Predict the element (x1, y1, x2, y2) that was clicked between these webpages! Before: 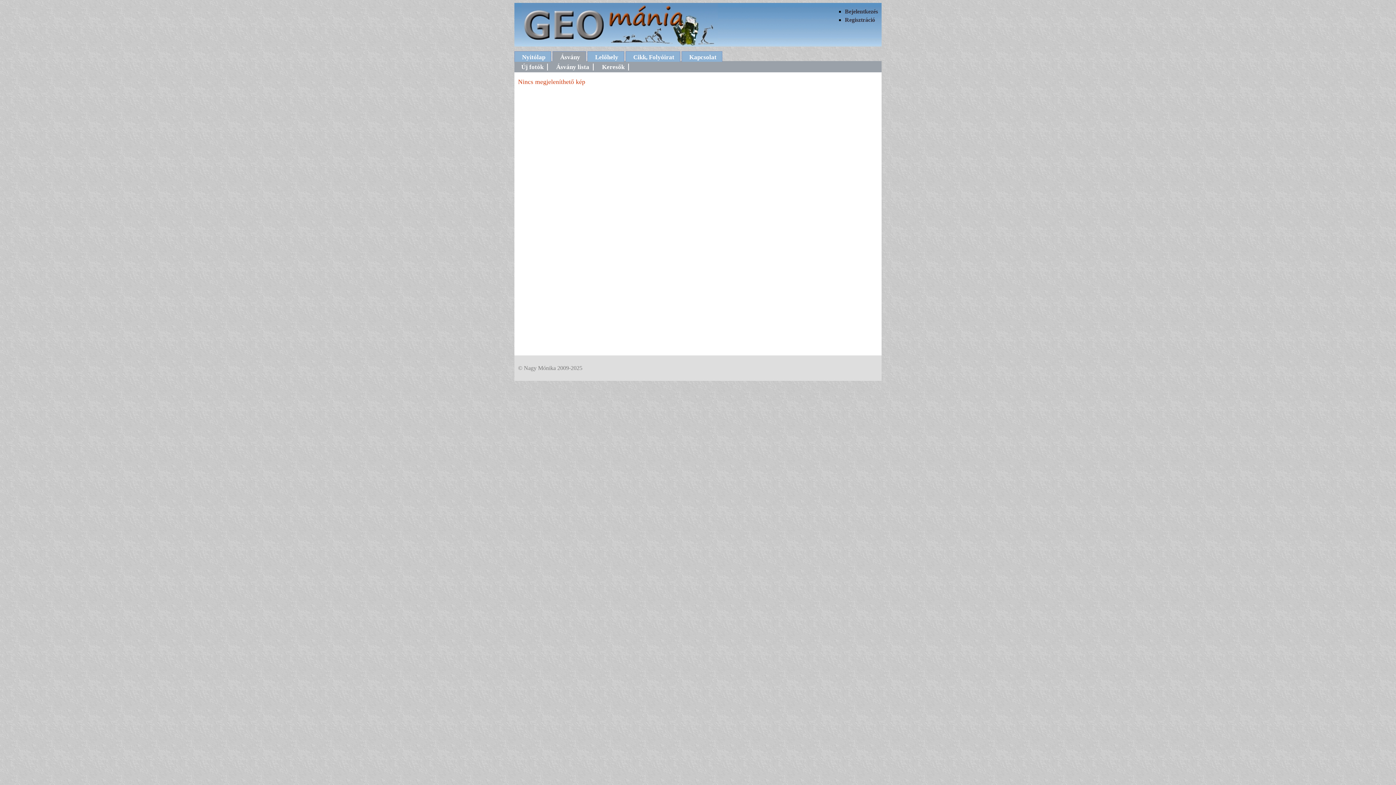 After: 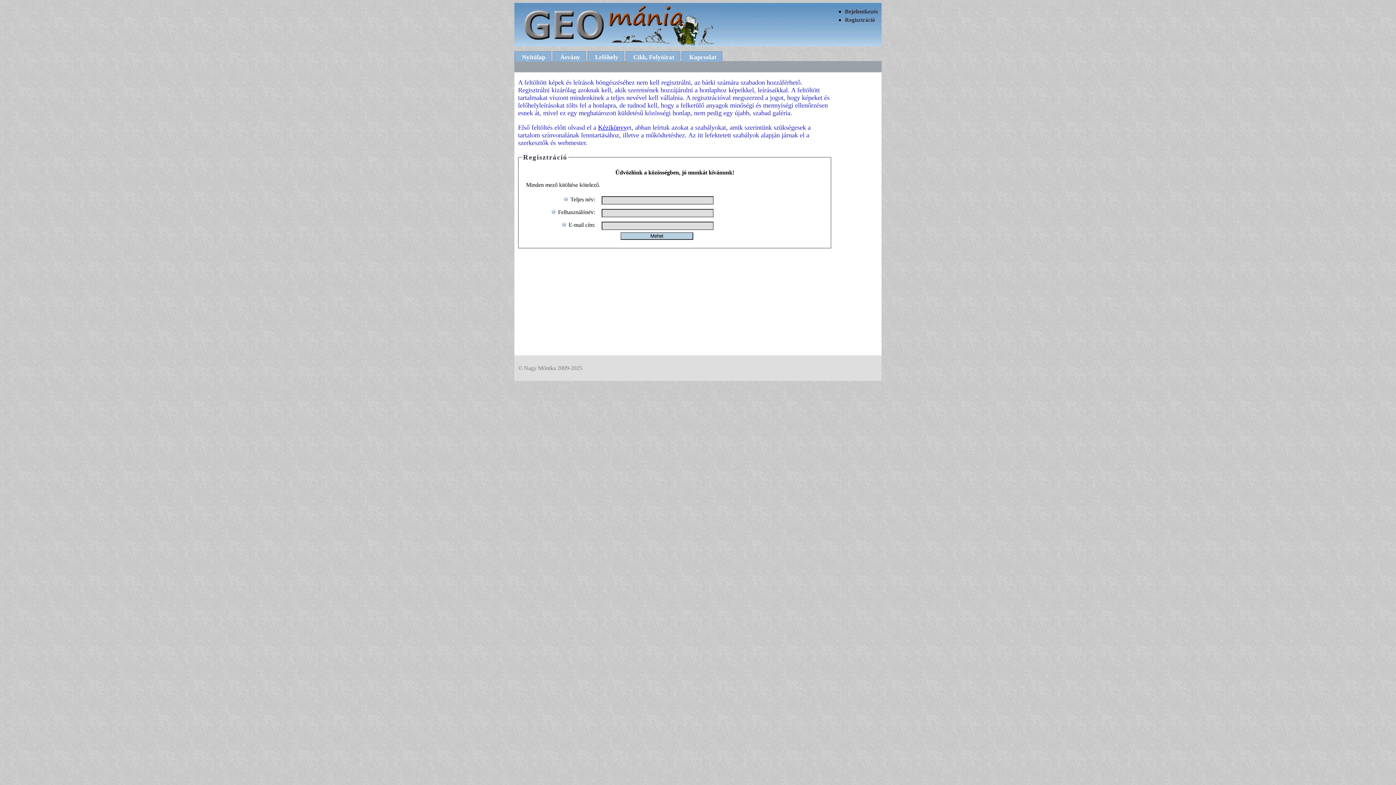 Action: bbox: (845, 16, 875, 22) label: Regisztráció